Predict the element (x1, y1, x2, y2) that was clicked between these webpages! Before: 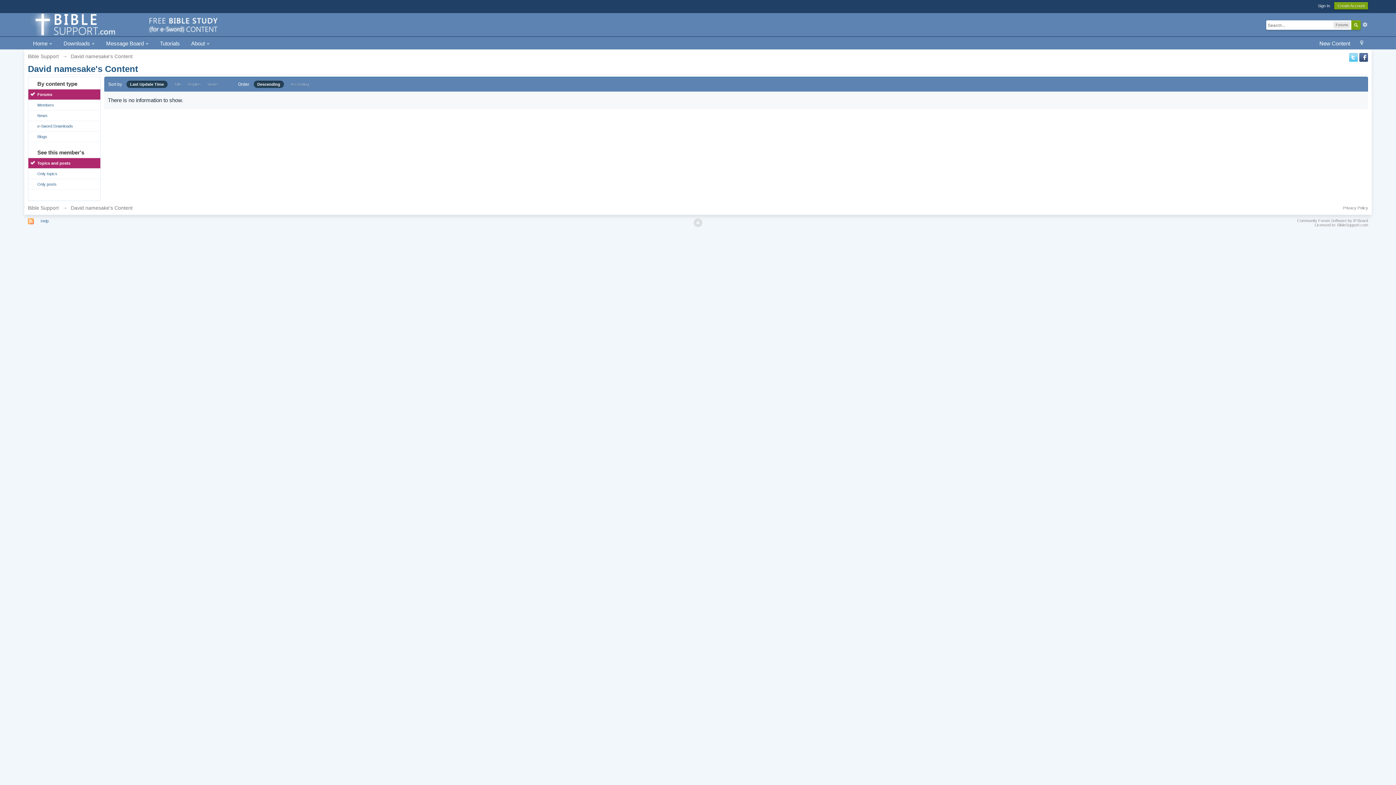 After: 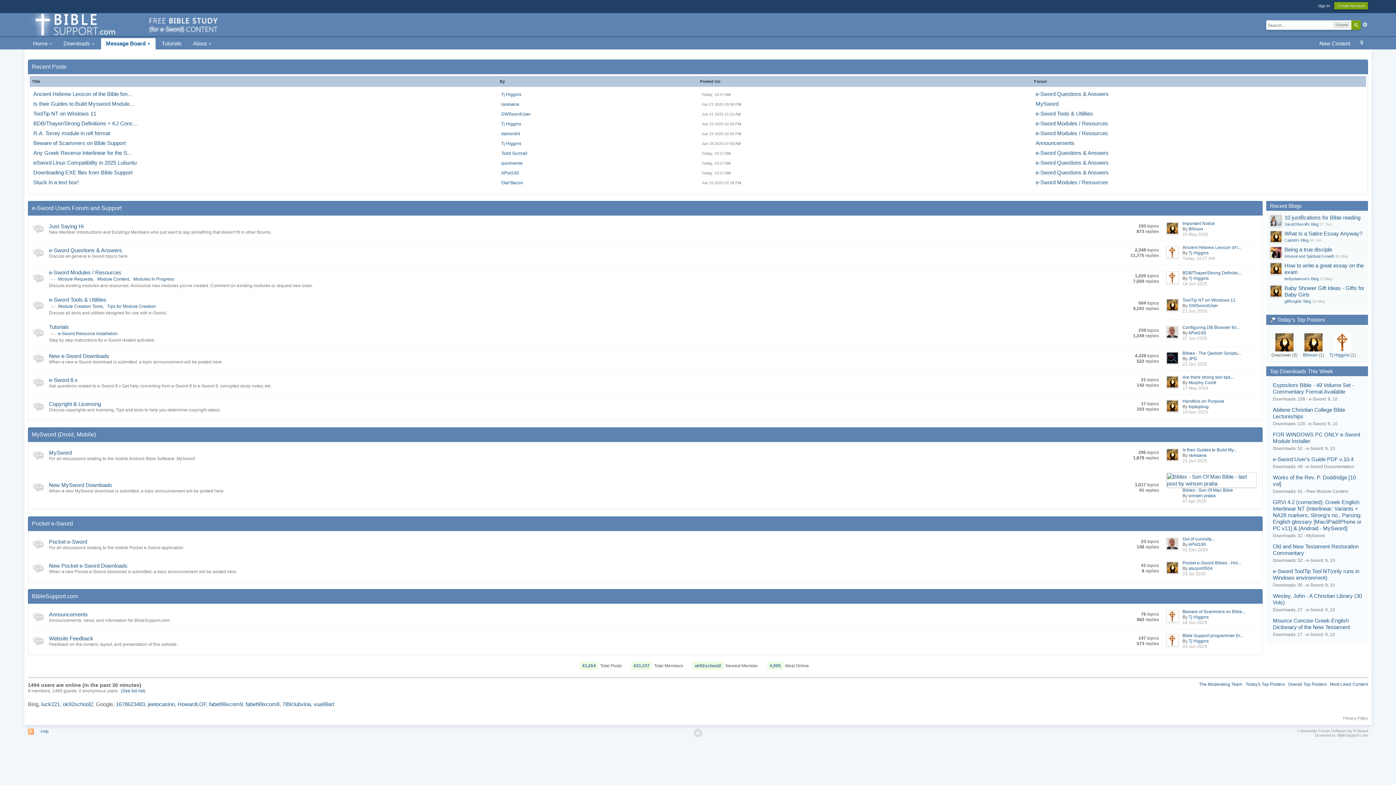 Action: label: Bible Support bbox: (27, 53, 58, 59)